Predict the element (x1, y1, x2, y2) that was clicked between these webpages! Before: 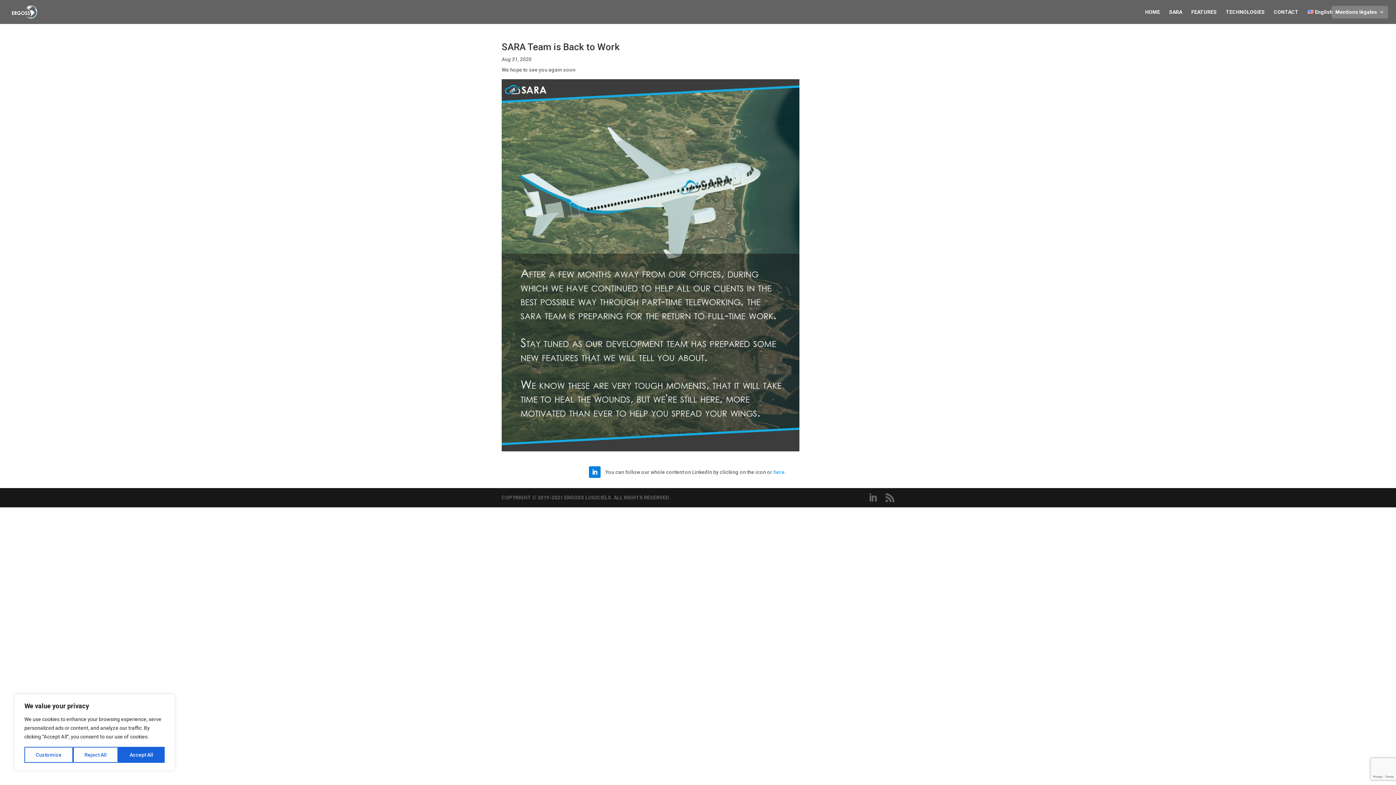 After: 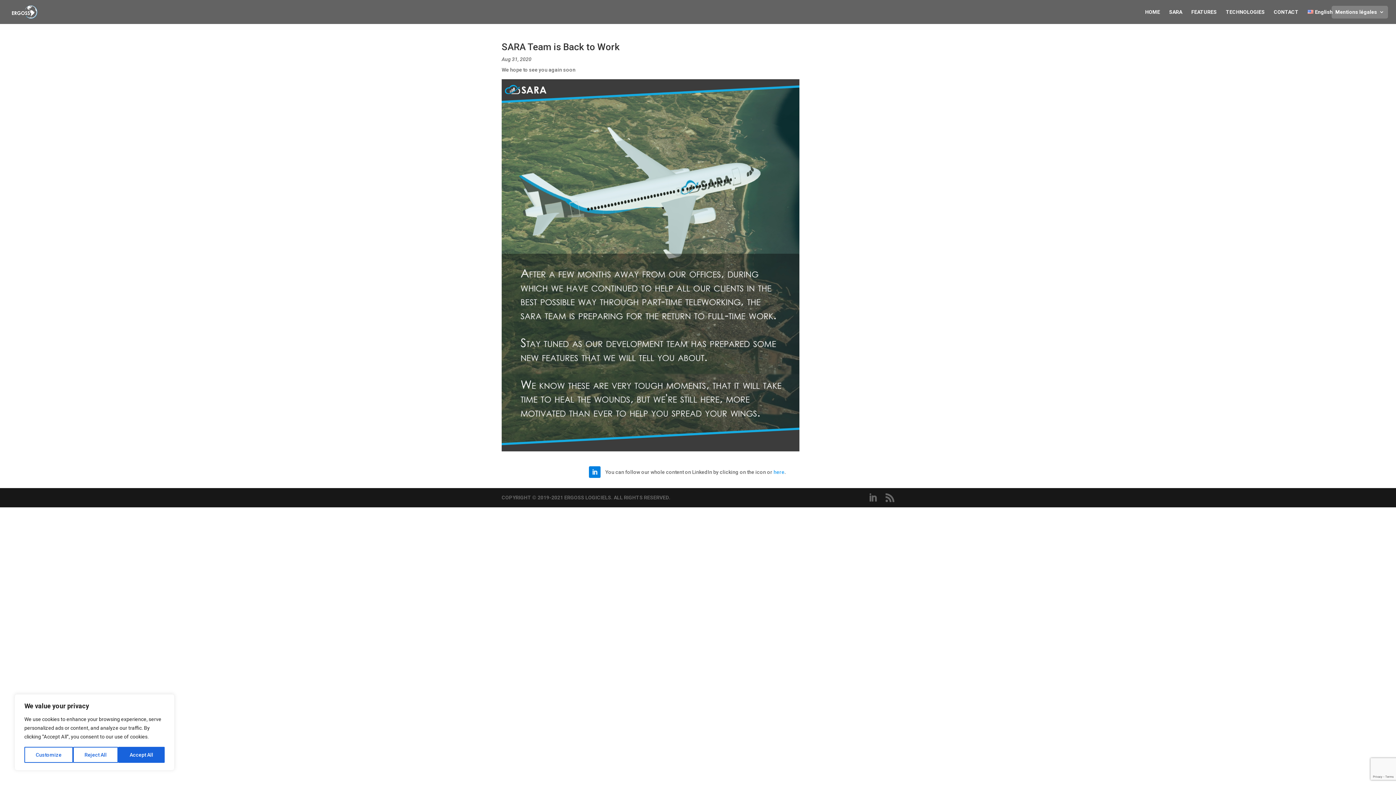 Action: bbox: (589, 466, 600, 478)